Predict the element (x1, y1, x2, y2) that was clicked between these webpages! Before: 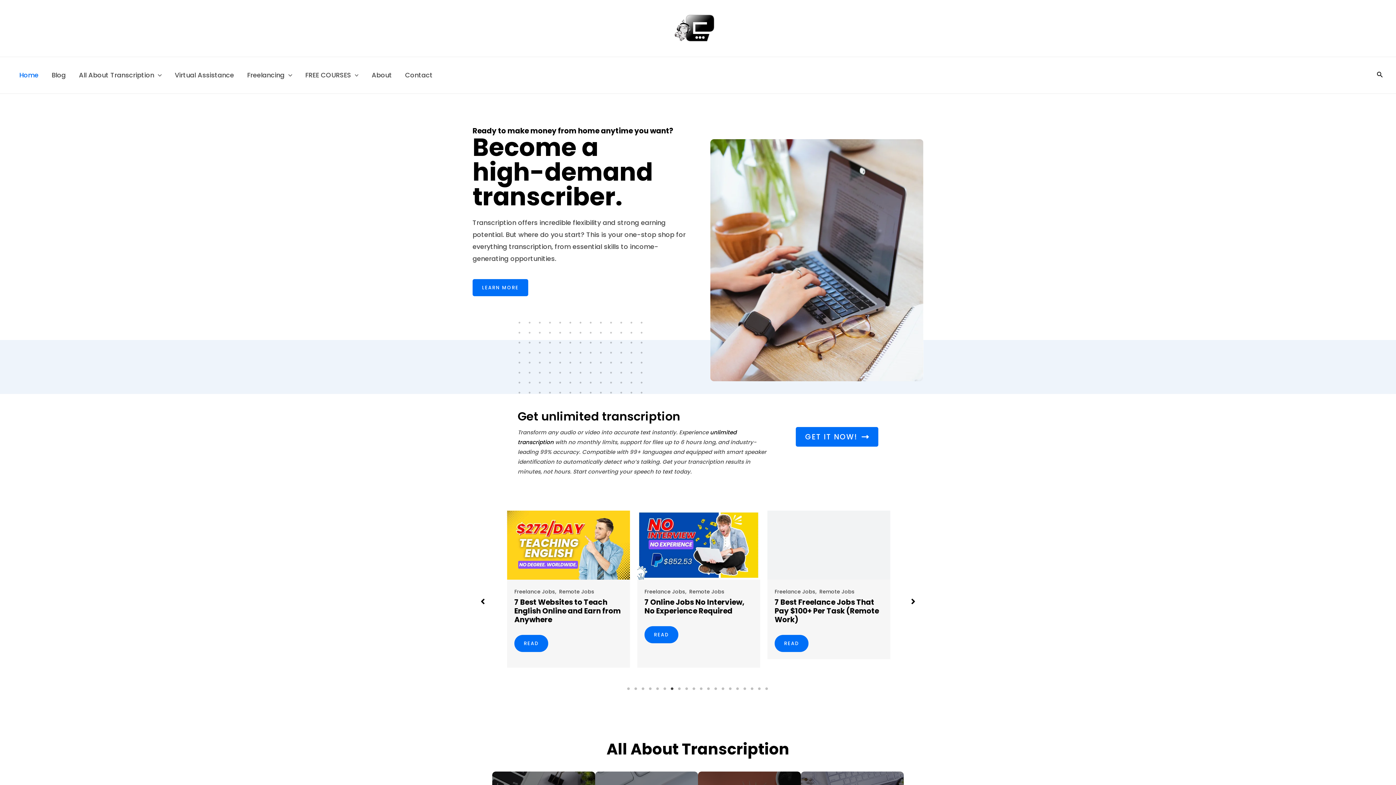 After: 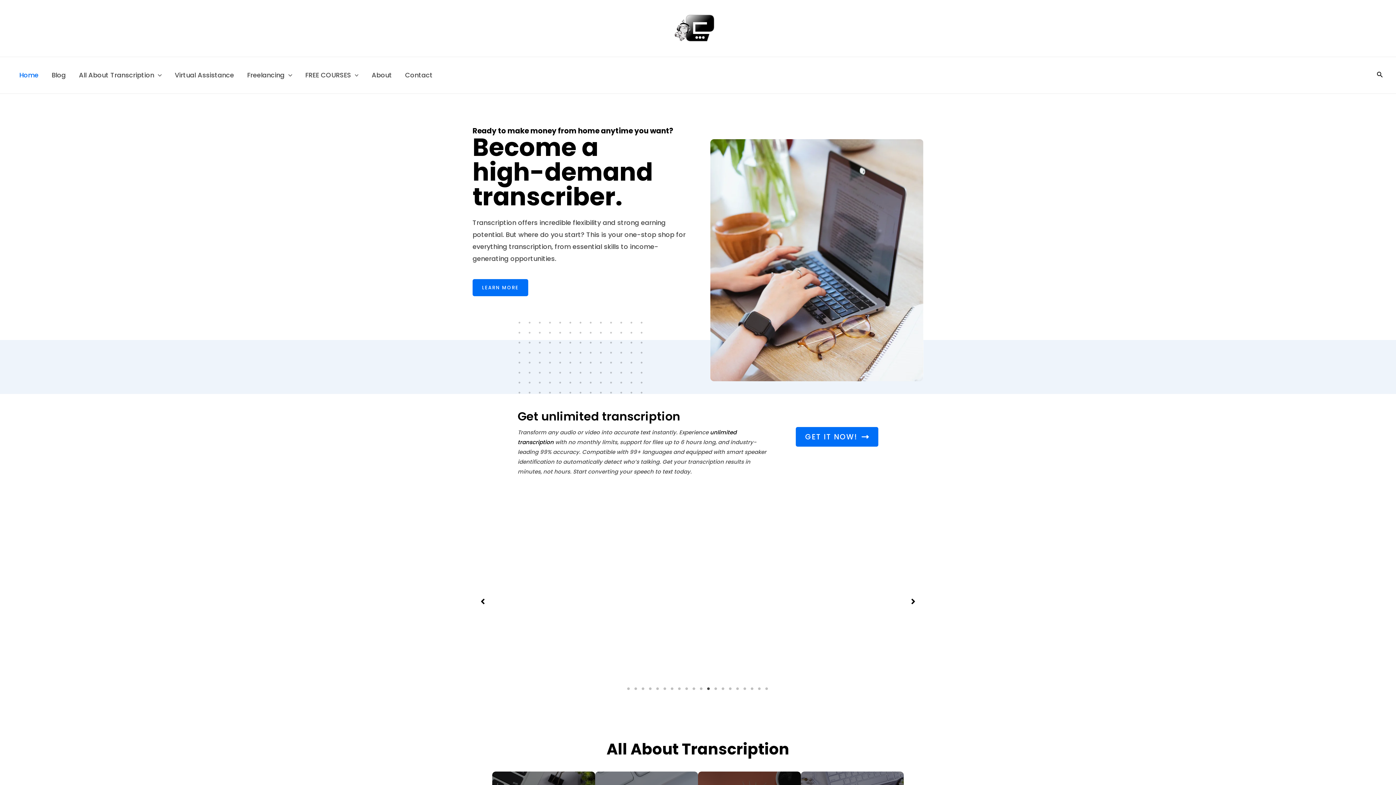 Action: label: 12 of 7 bbox: (705, 685, 712, 692)